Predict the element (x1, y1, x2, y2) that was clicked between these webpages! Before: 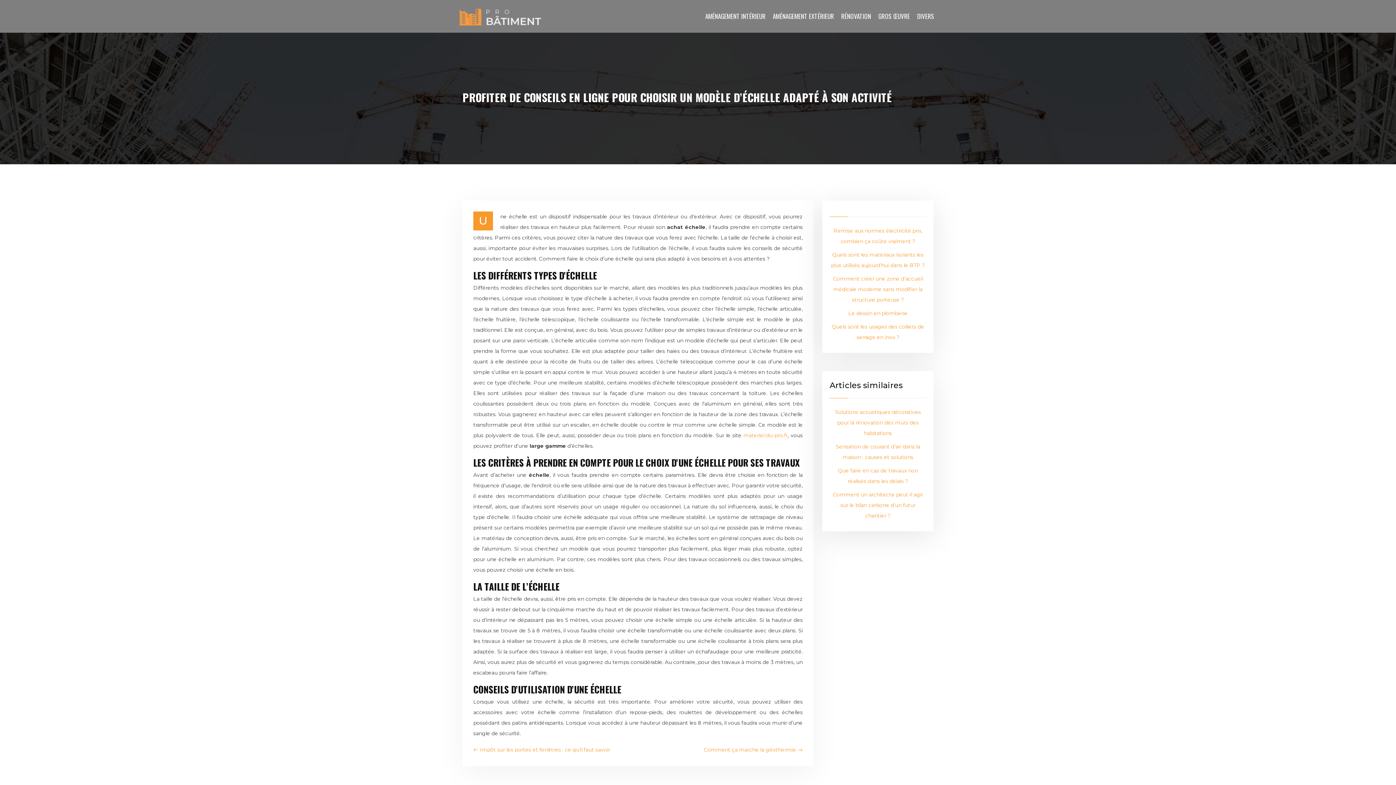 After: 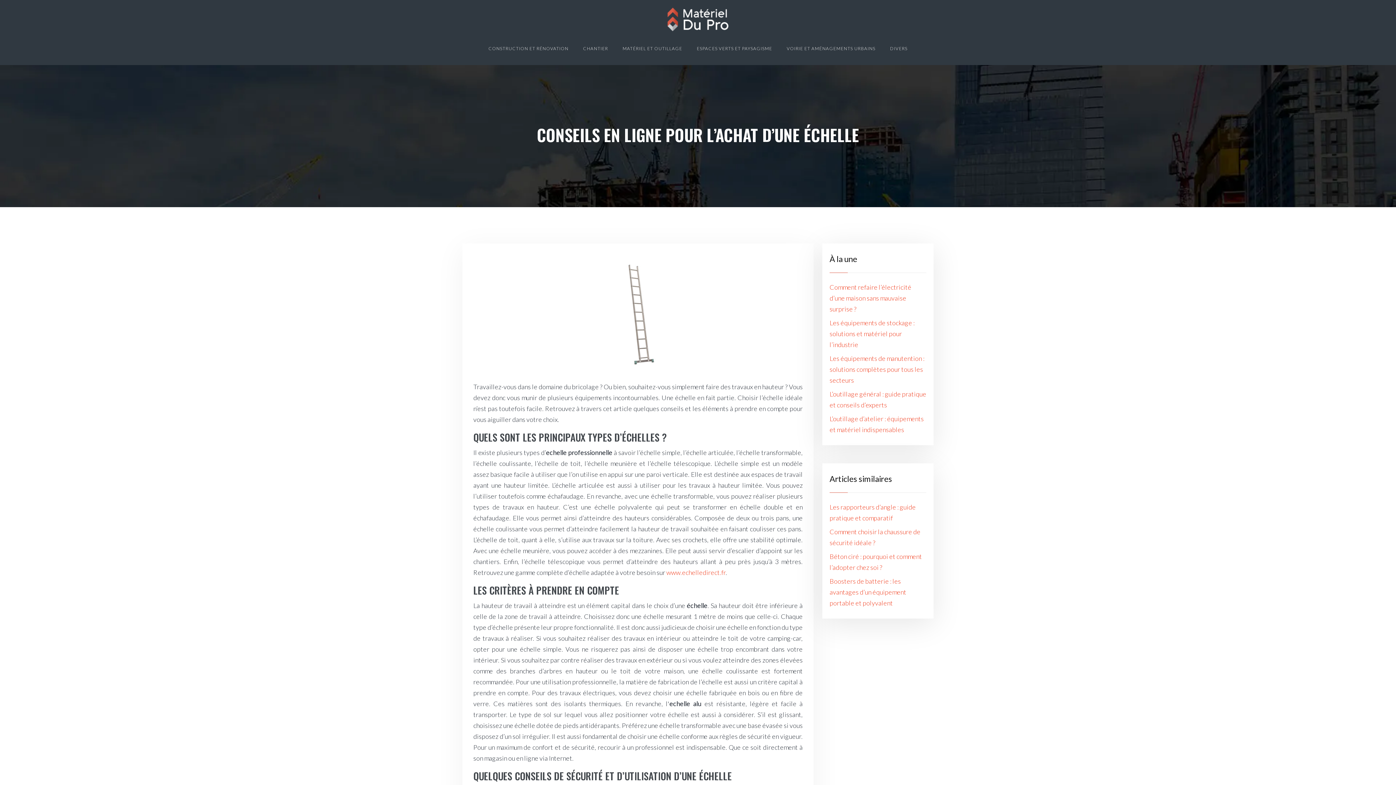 Action: bbox: (743, 432, 787, 438) label: materiel-du-pro.fr